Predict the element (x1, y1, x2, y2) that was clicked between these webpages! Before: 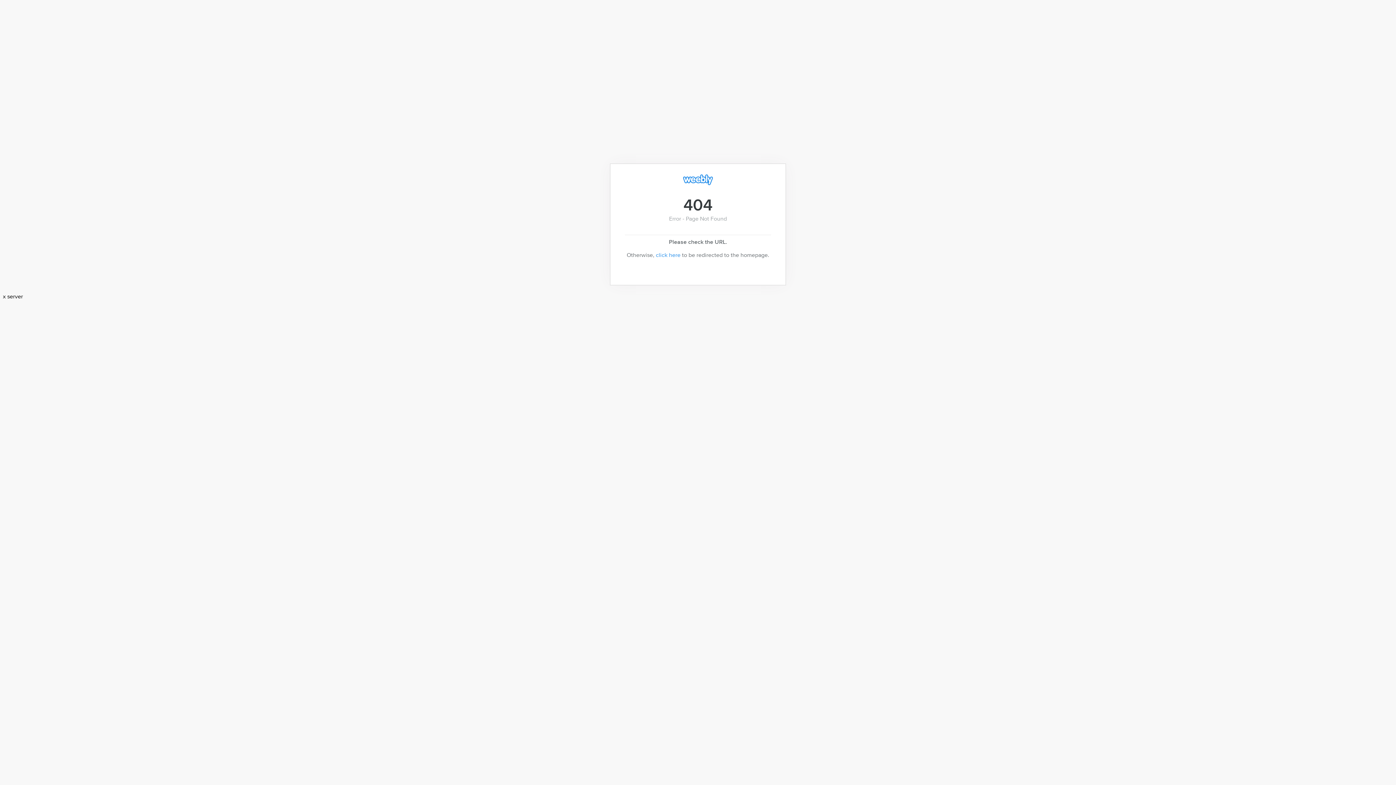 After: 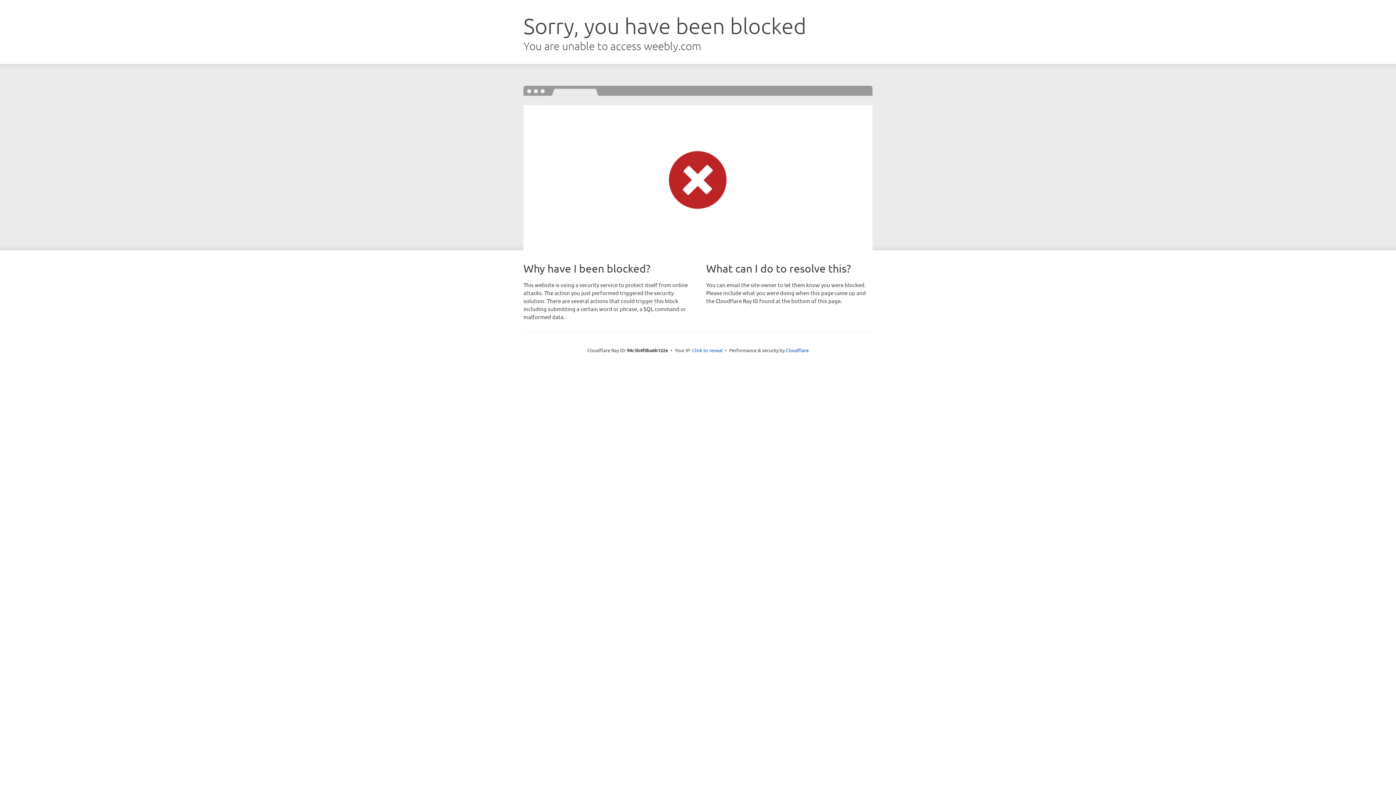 Action: bbox: (683, 179, 713, 186)